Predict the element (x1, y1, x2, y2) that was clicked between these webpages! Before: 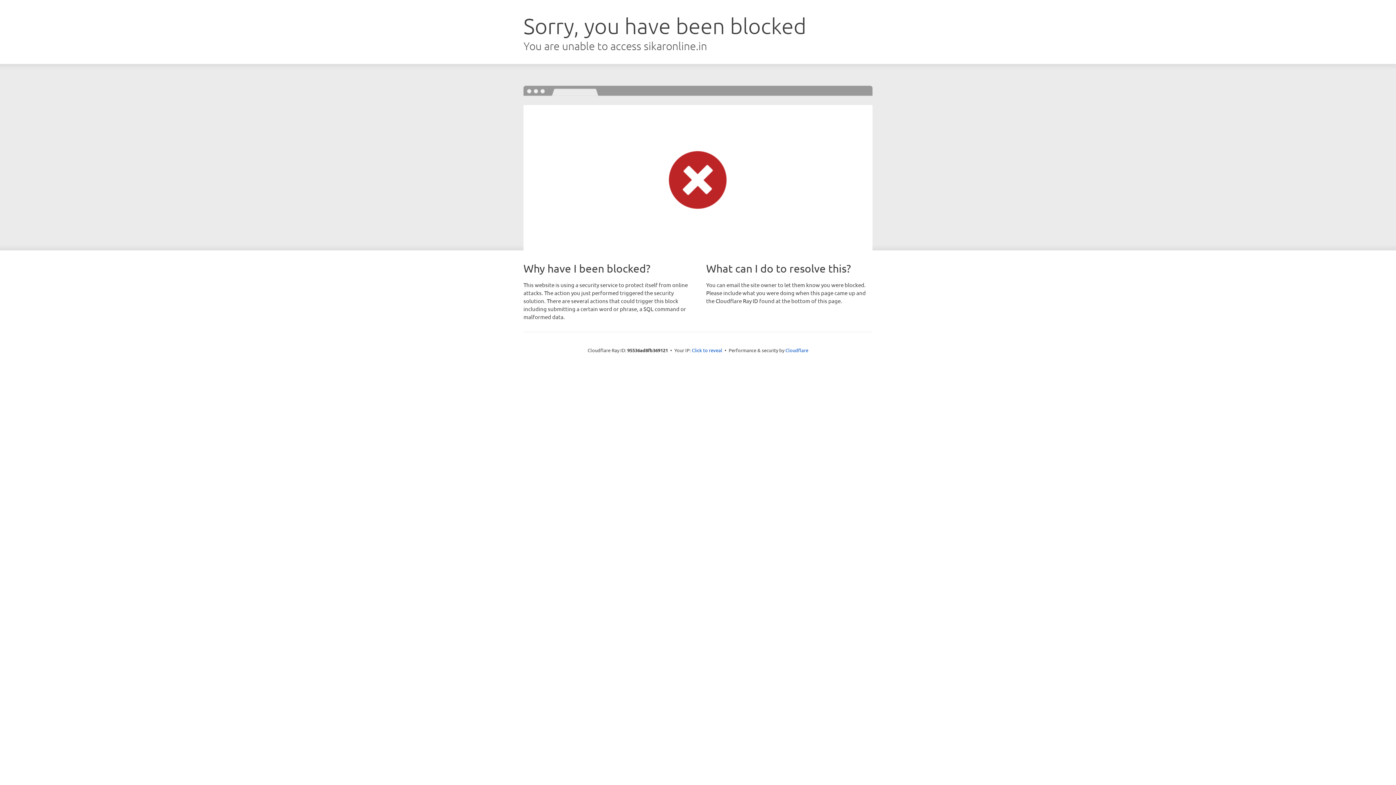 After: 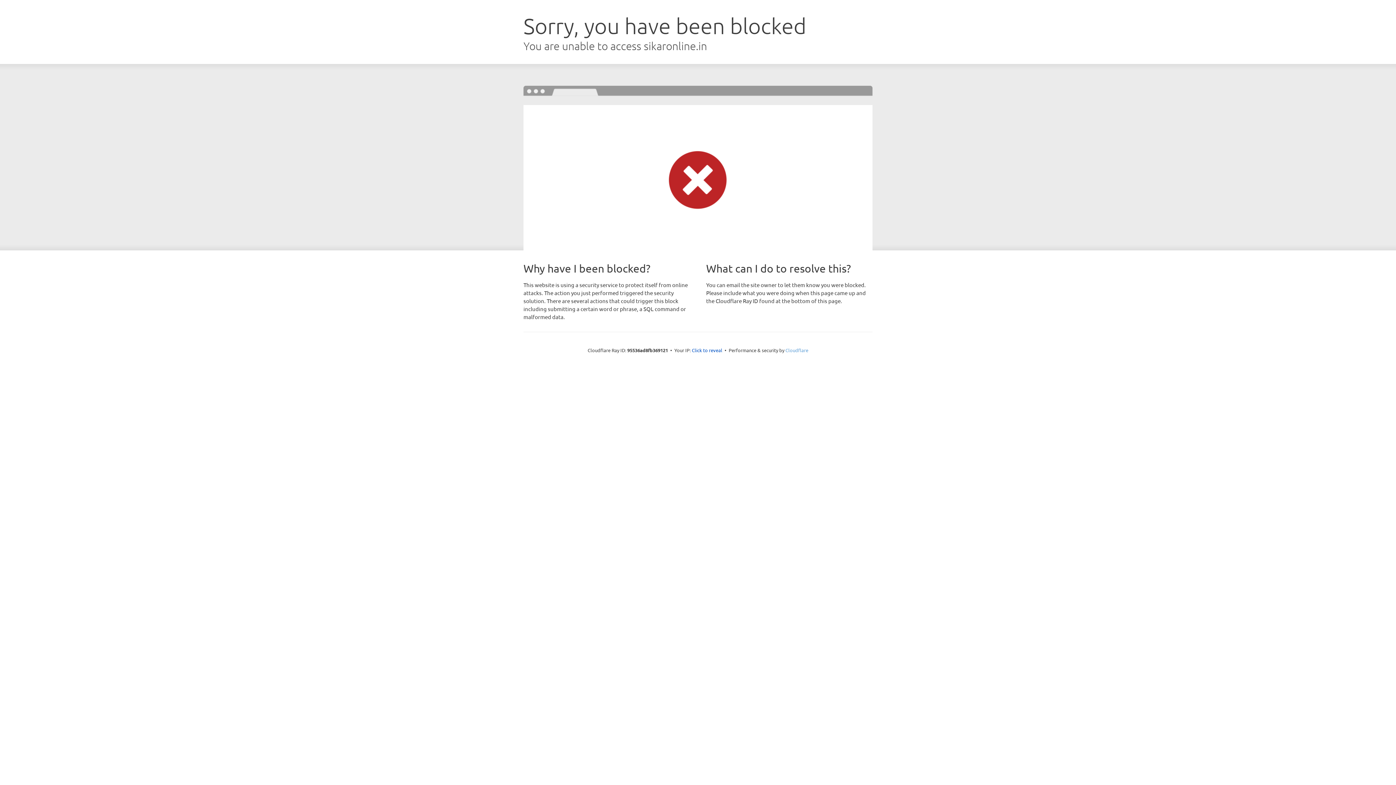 Action: label: Cloudflare bbox: (785, 347, 808, 353)